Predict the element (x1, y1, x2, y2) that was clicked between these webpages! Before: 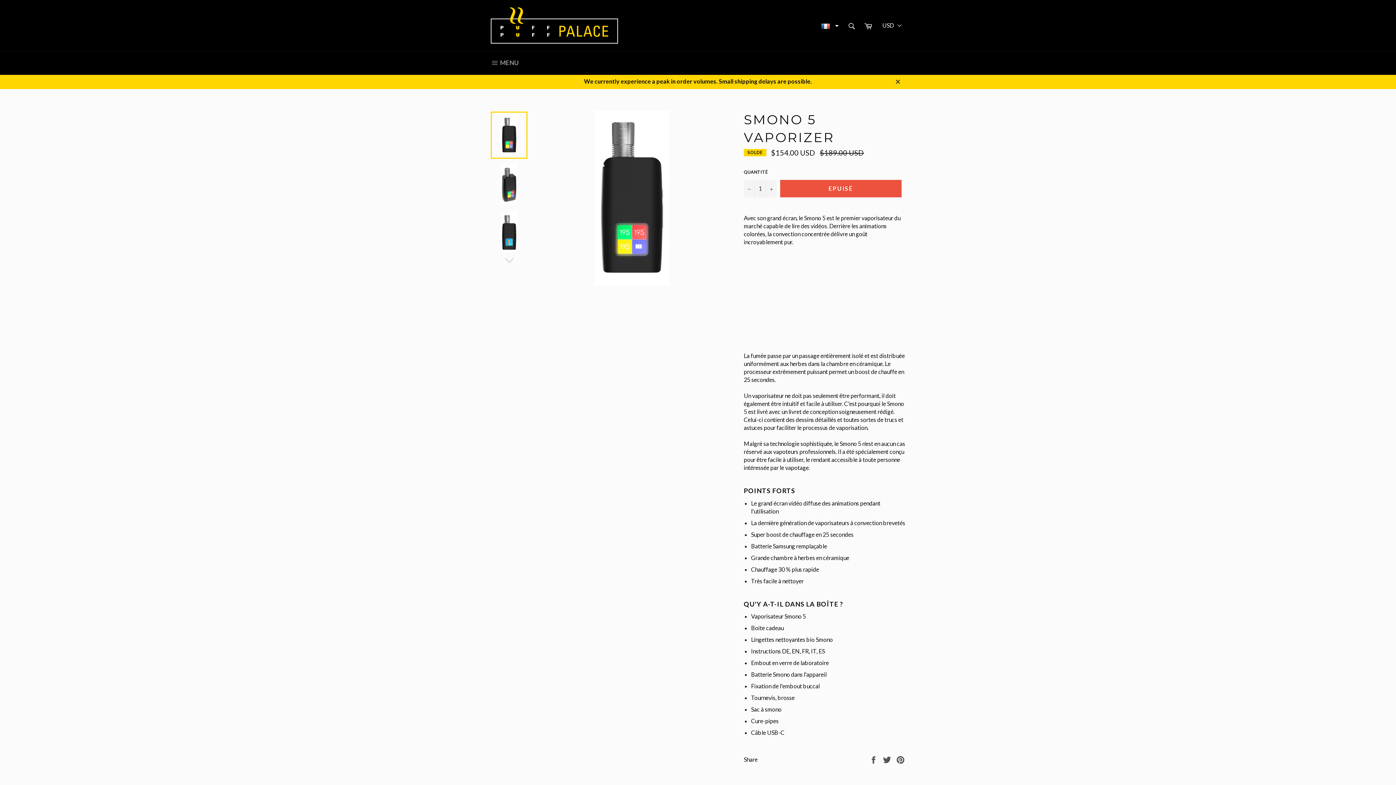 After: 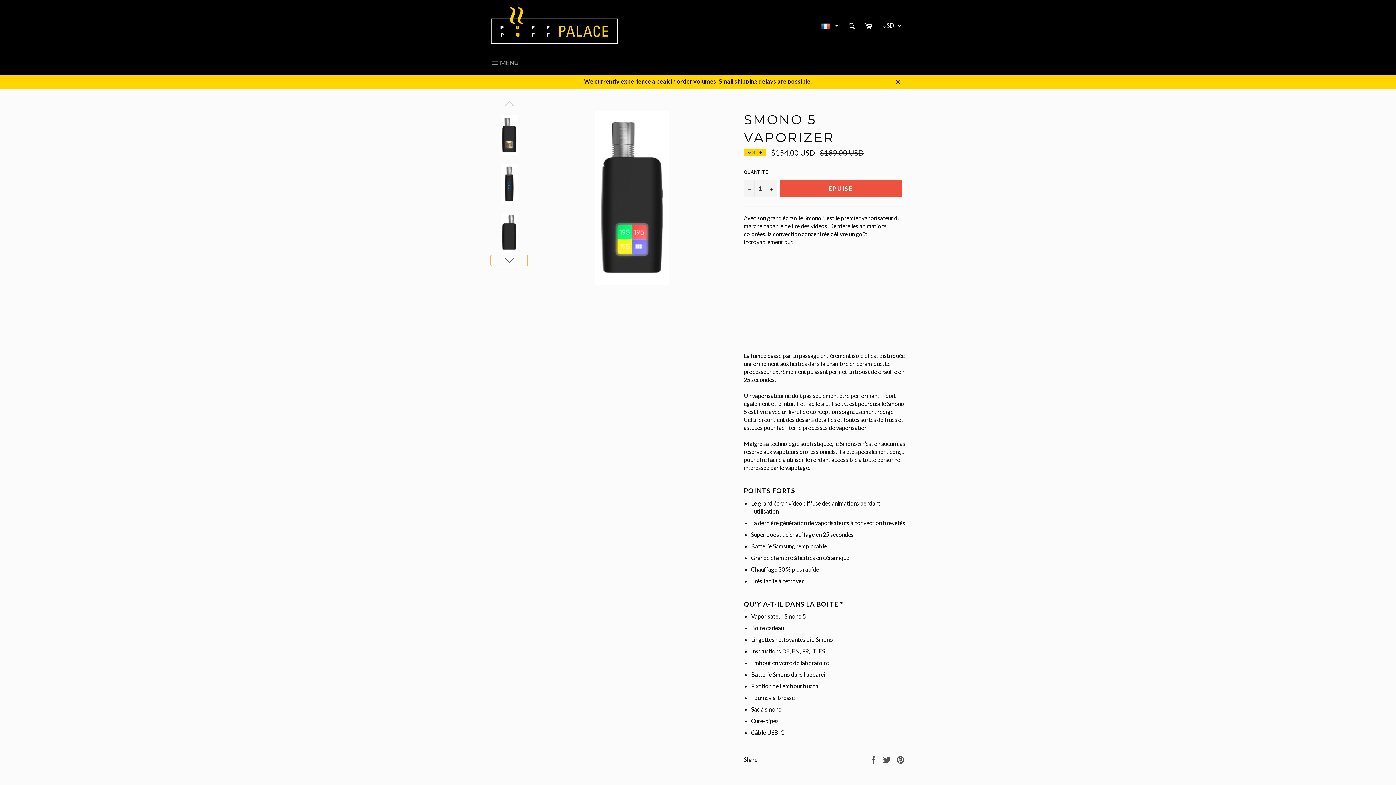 Action: bbox: (490, 255, 527, 266)